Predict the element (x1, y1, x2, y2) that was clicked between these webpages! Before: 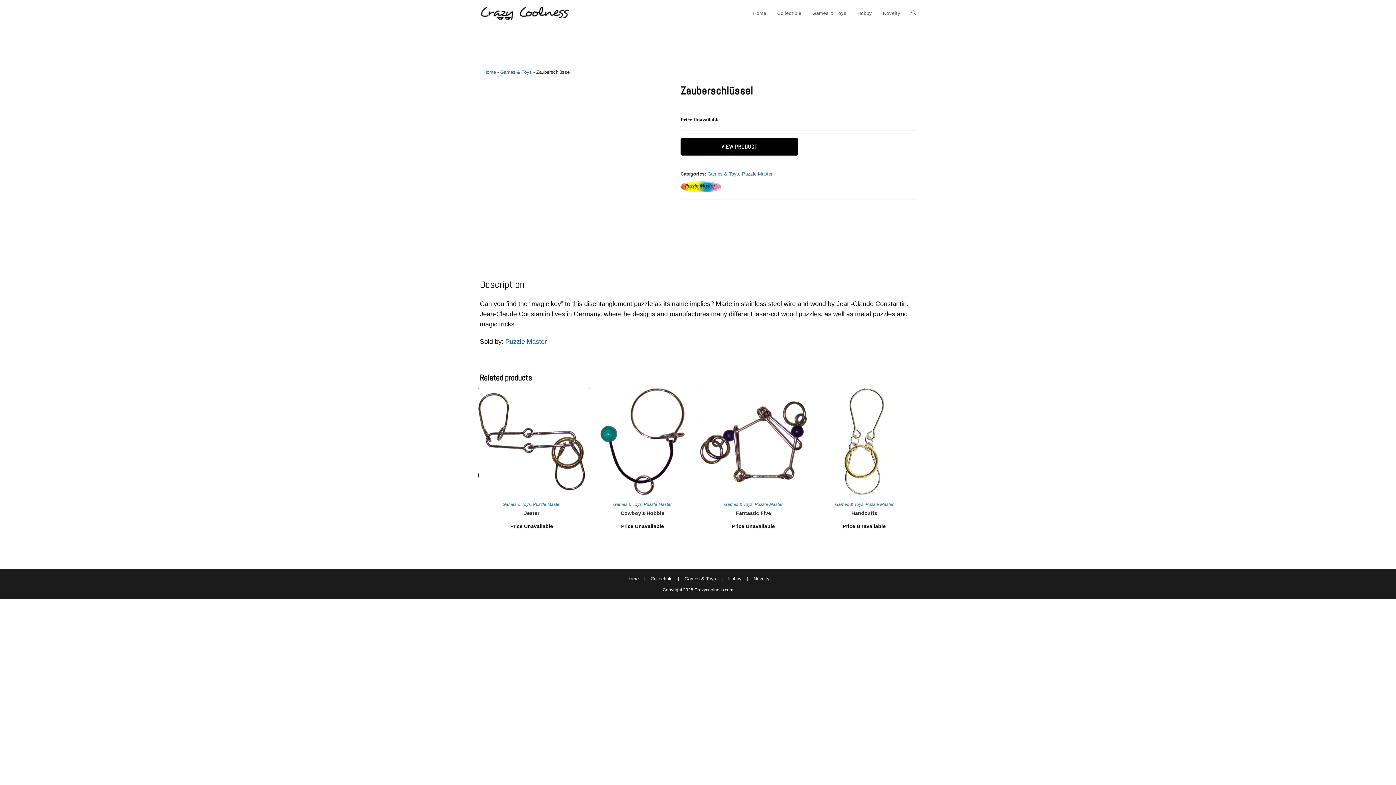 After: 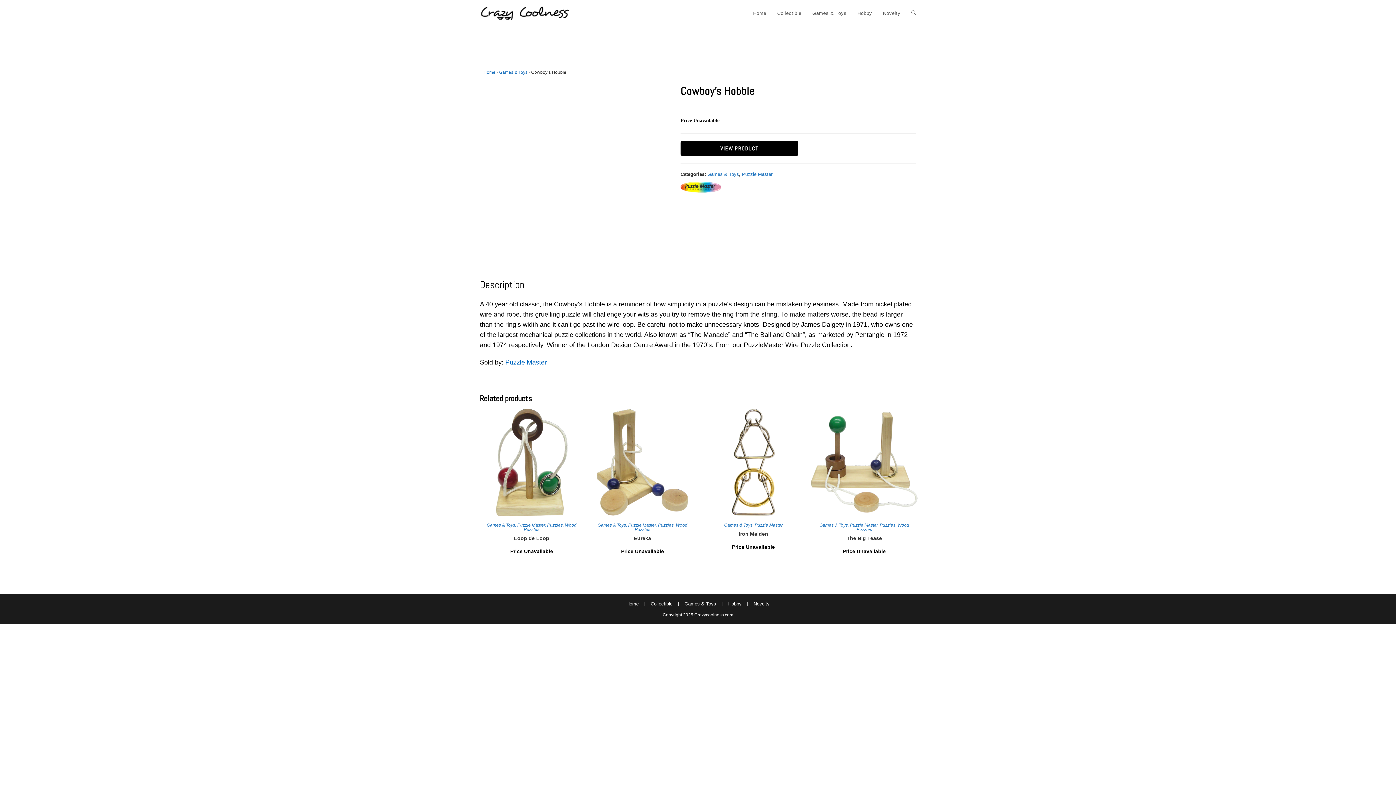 Action: bbox: (589, 437, 695, 445)